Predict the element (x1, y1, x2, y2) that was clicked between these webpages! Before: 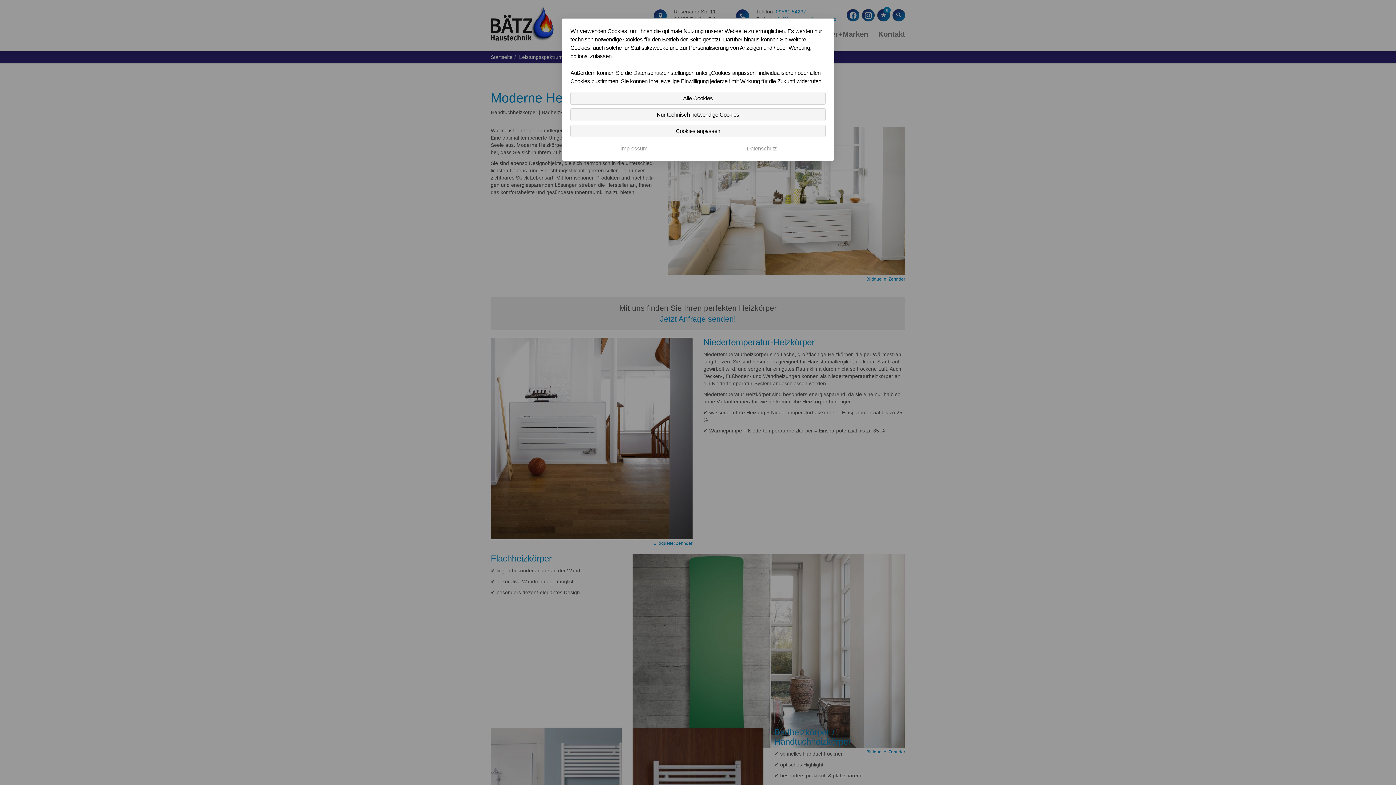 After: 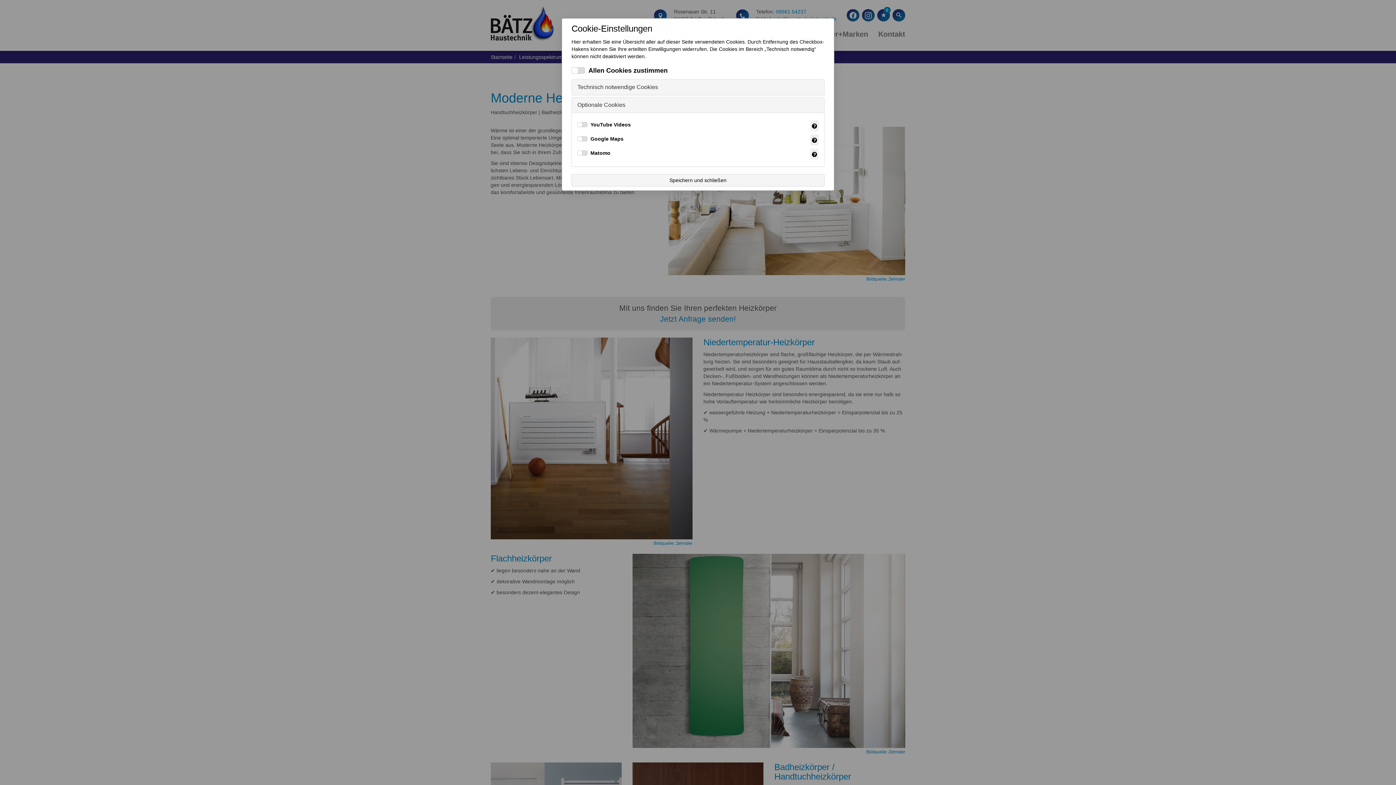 Action: bbox: (570, 124, 825, 137) label: Cookies anpassen